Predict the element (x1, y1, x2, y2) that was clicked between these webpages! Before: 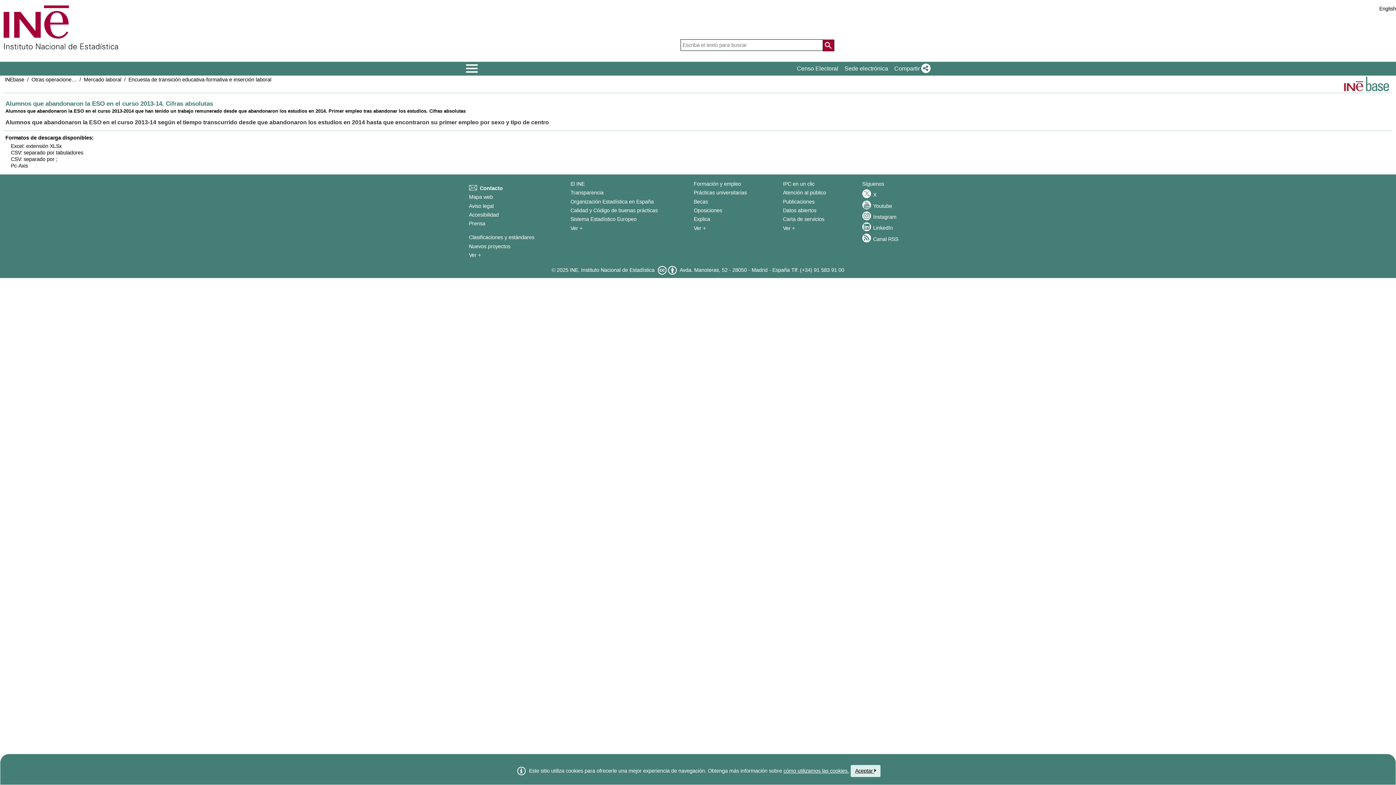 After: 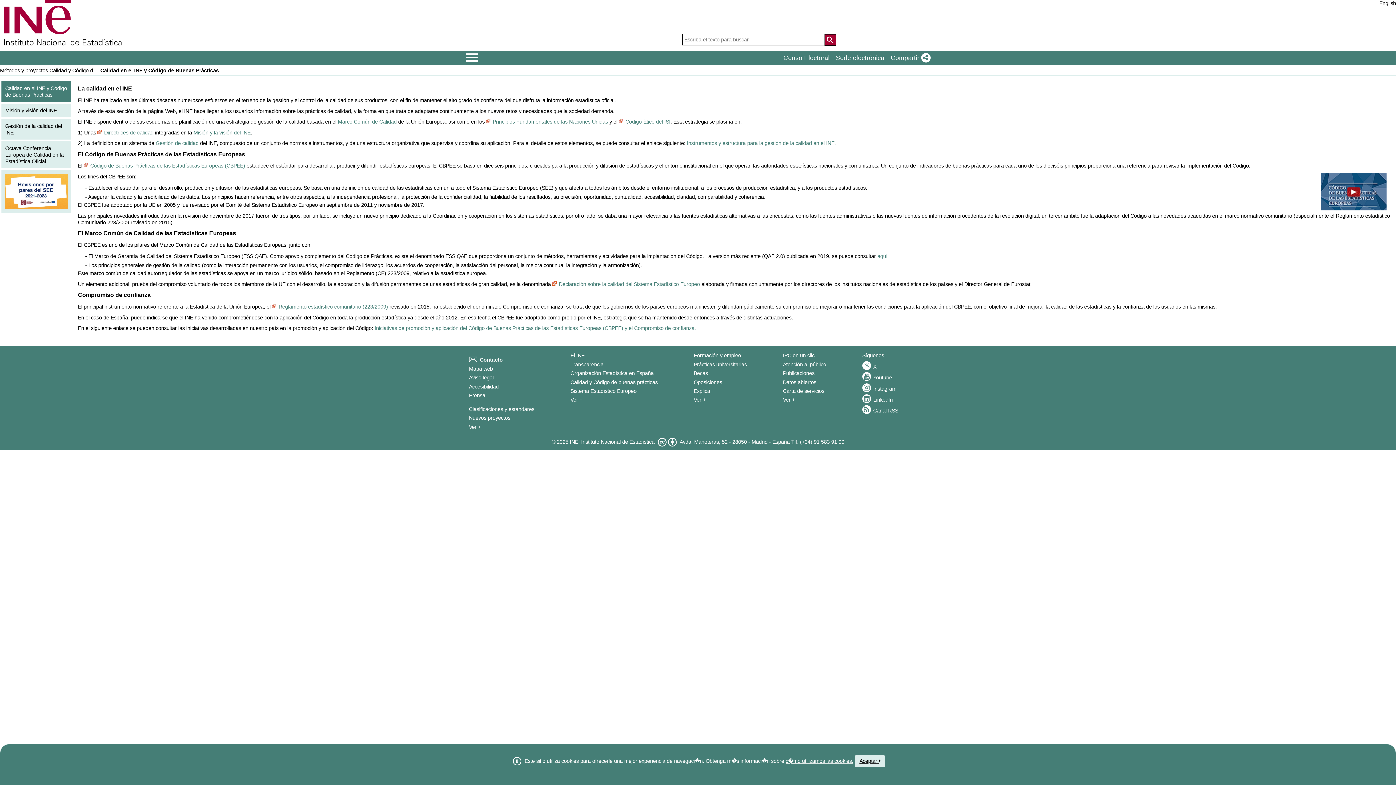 Action: label: Calidad y Código de buenas prácticas bbox: (570, 207, 657, 213)